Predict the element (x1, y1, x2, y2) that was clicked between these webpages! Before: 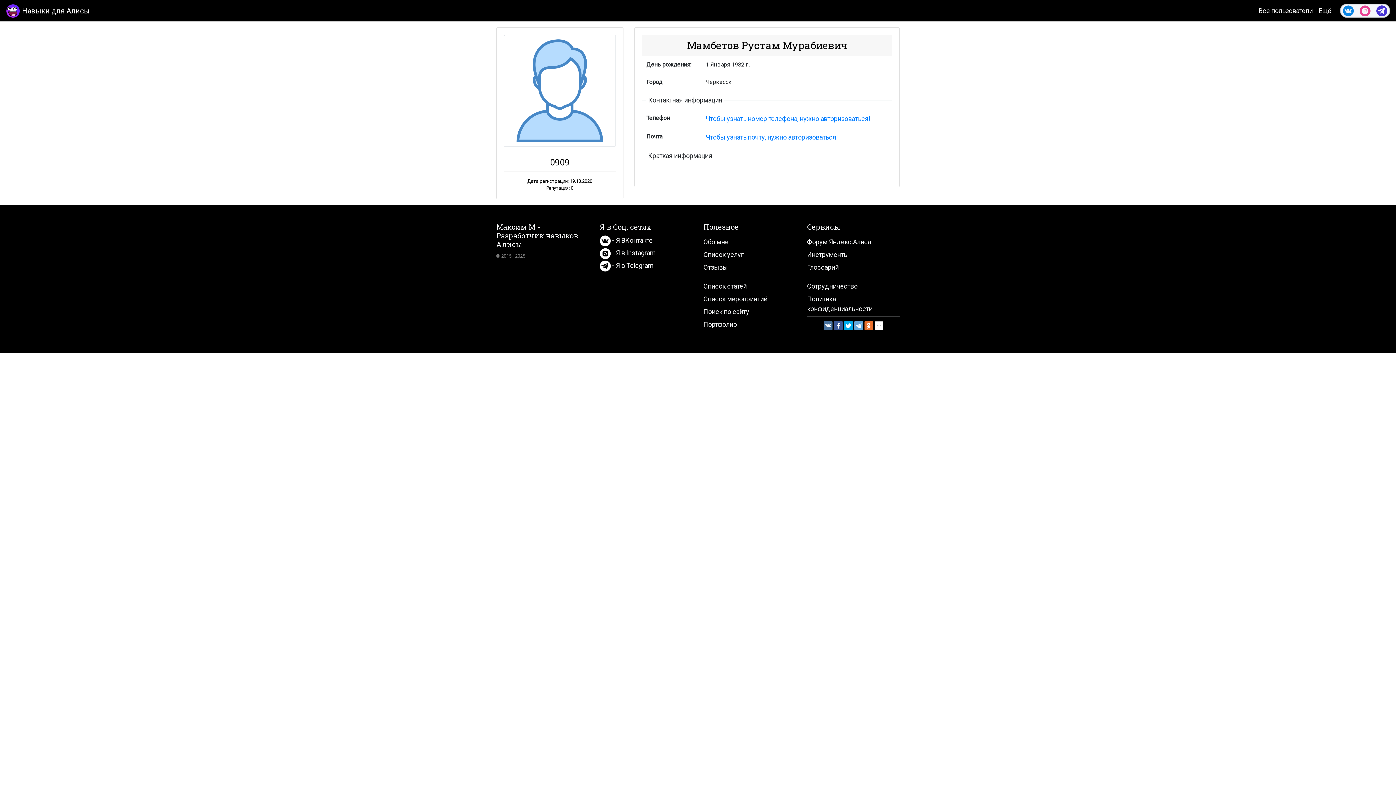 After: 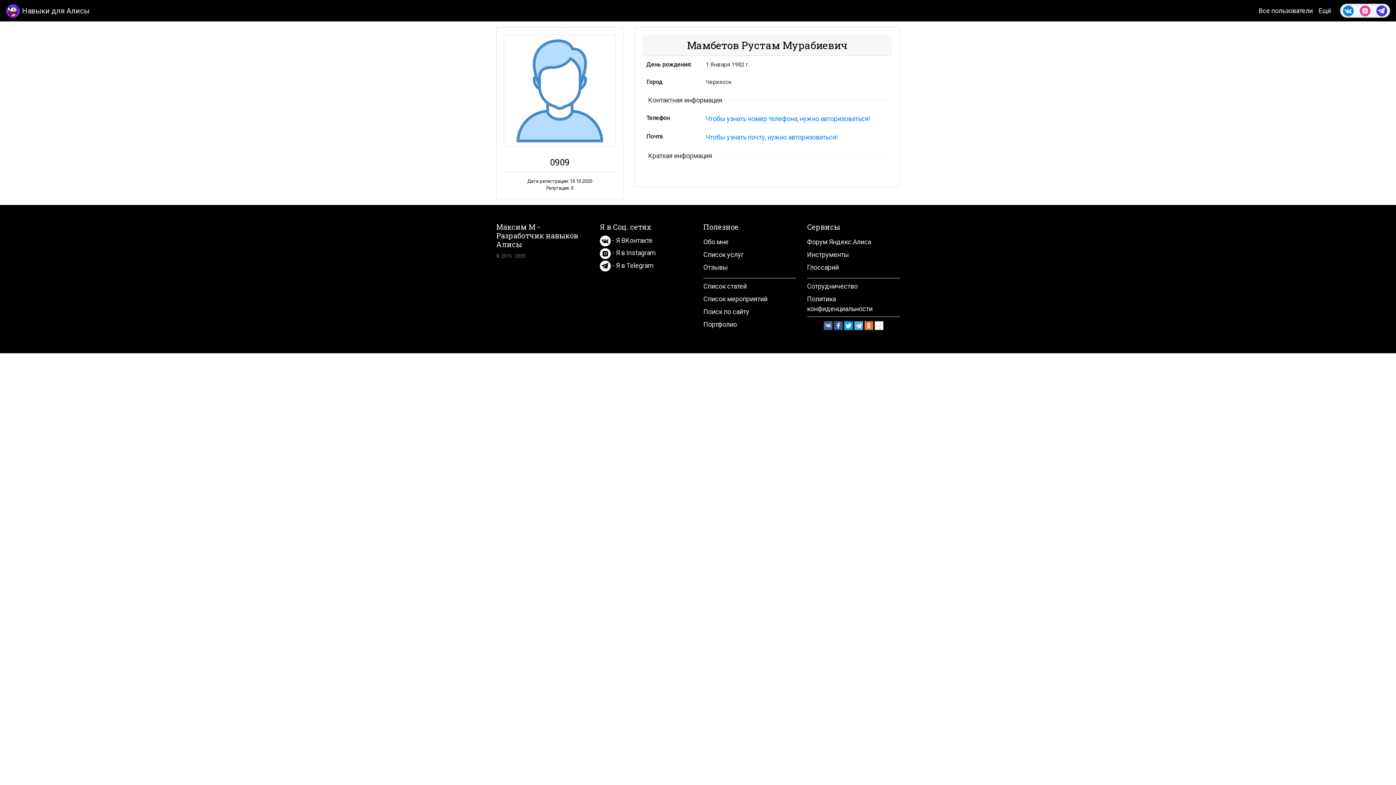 Action: bbox: (823, 321, 832, 330)